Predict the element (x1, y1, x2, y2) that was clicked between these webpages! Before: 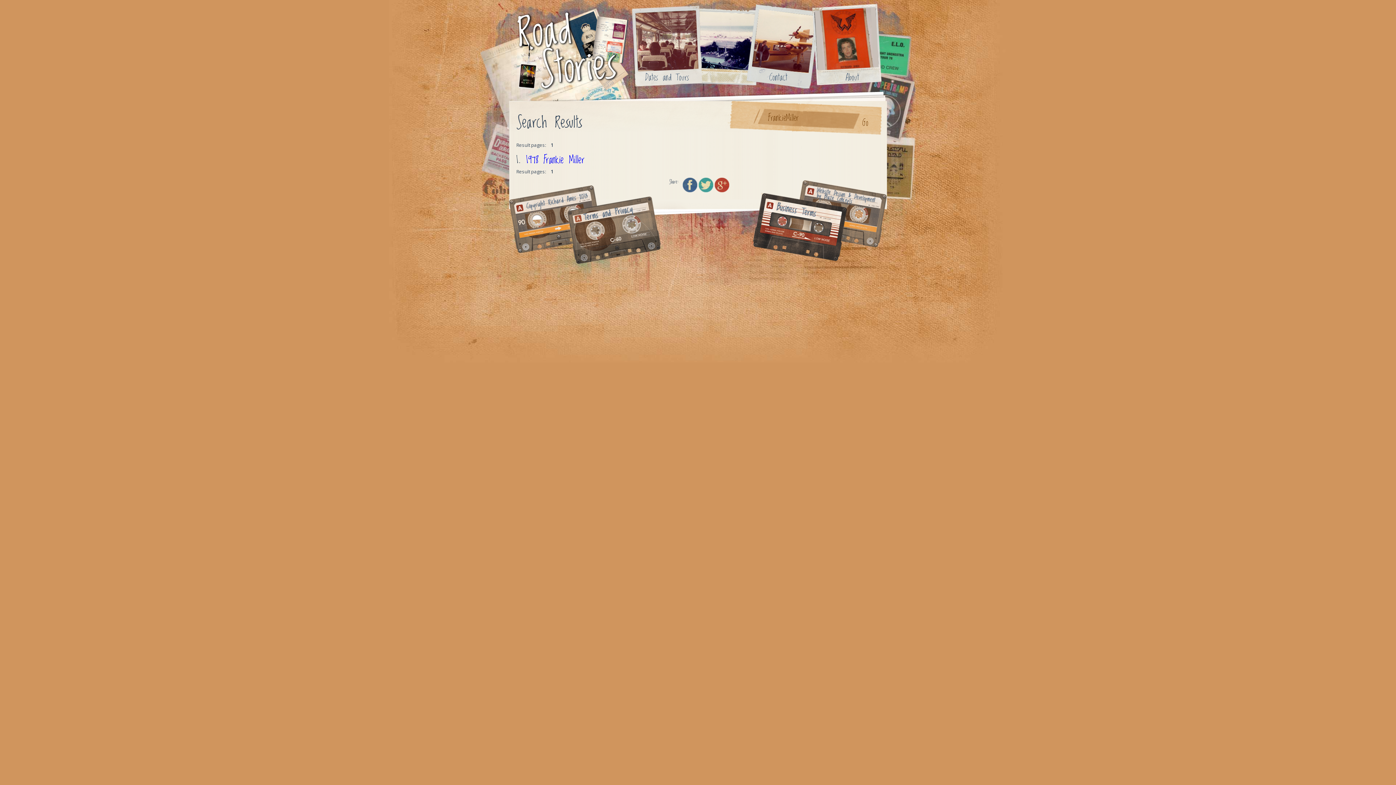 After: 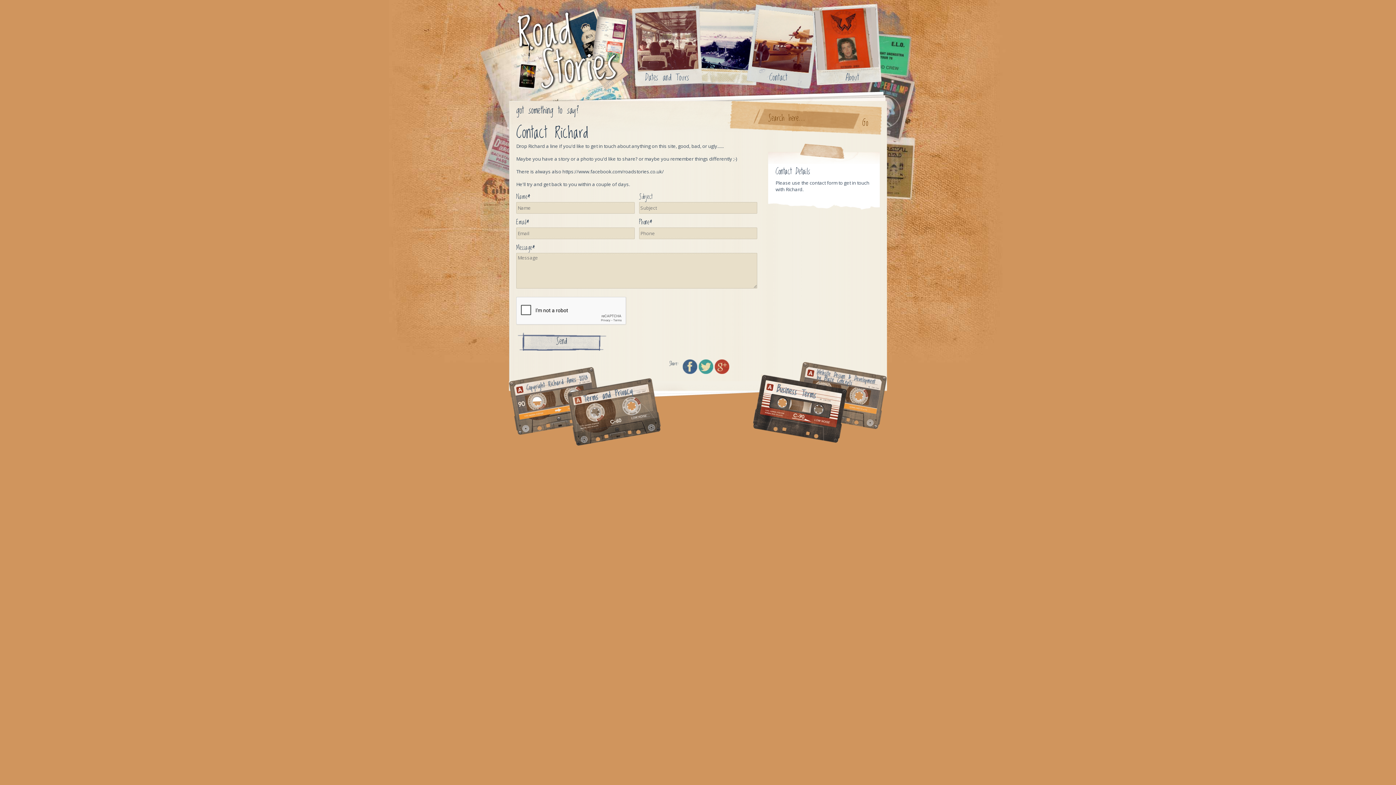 Action: label: Contact bbox: (769, 70, 787, 84)